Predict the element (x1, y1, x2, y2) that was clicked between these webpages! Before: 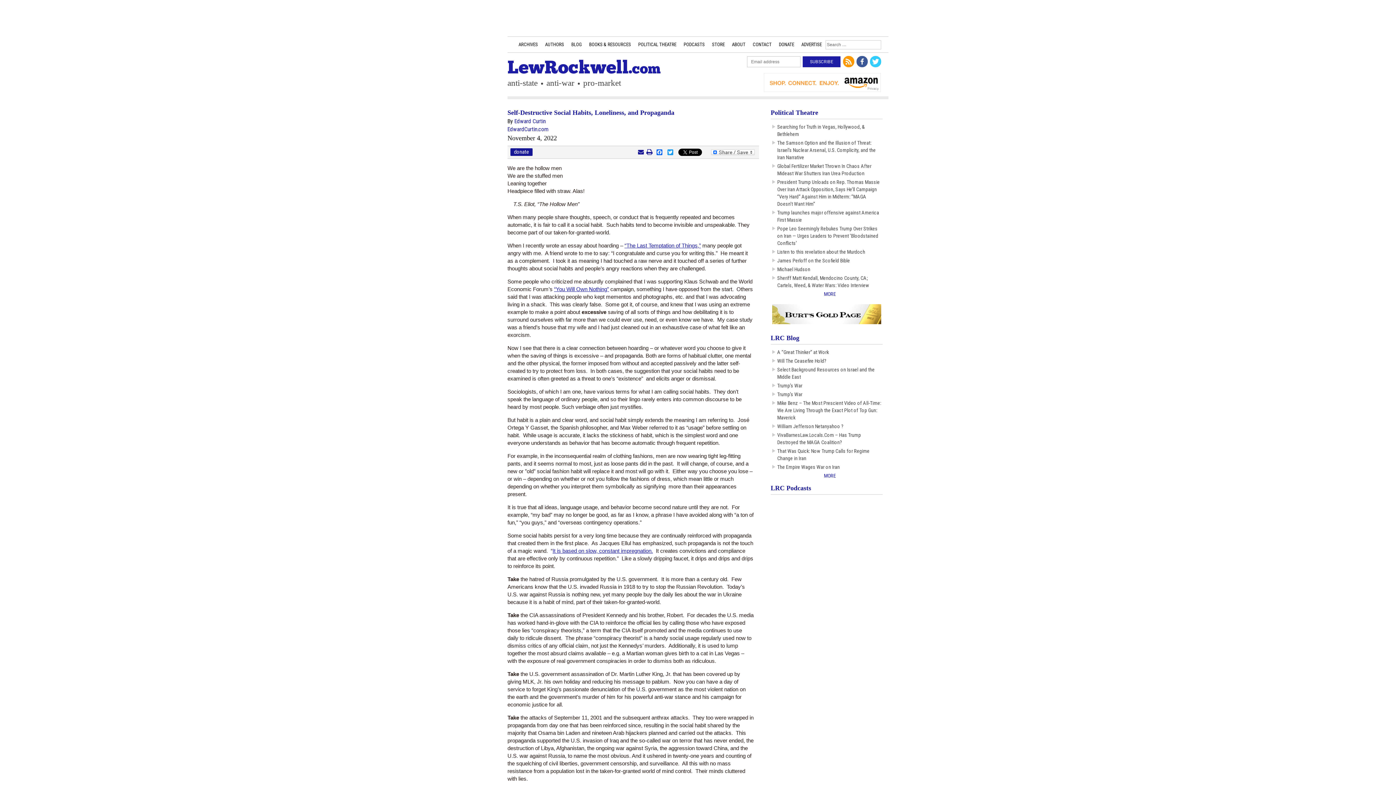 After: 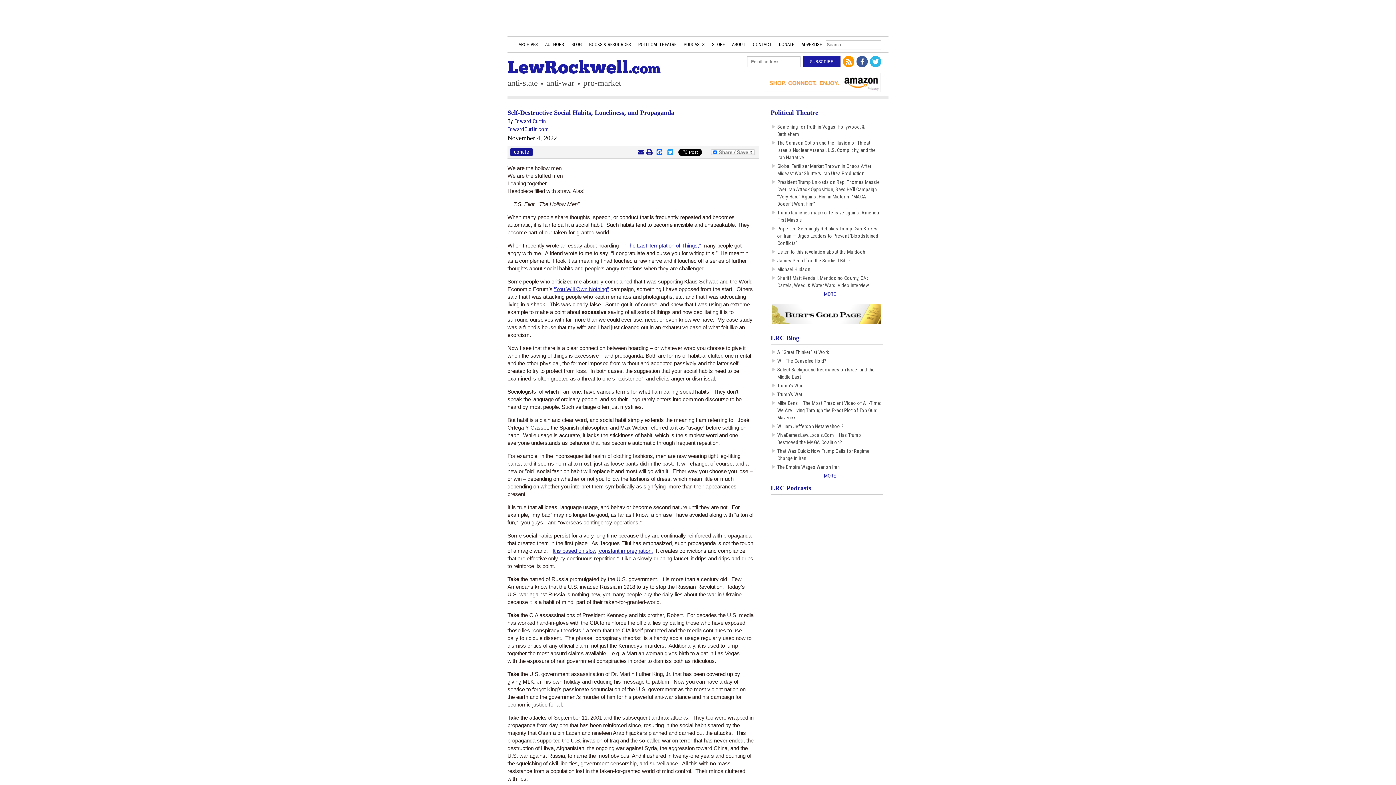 Action: bbox: (870, 56, 881, 67)